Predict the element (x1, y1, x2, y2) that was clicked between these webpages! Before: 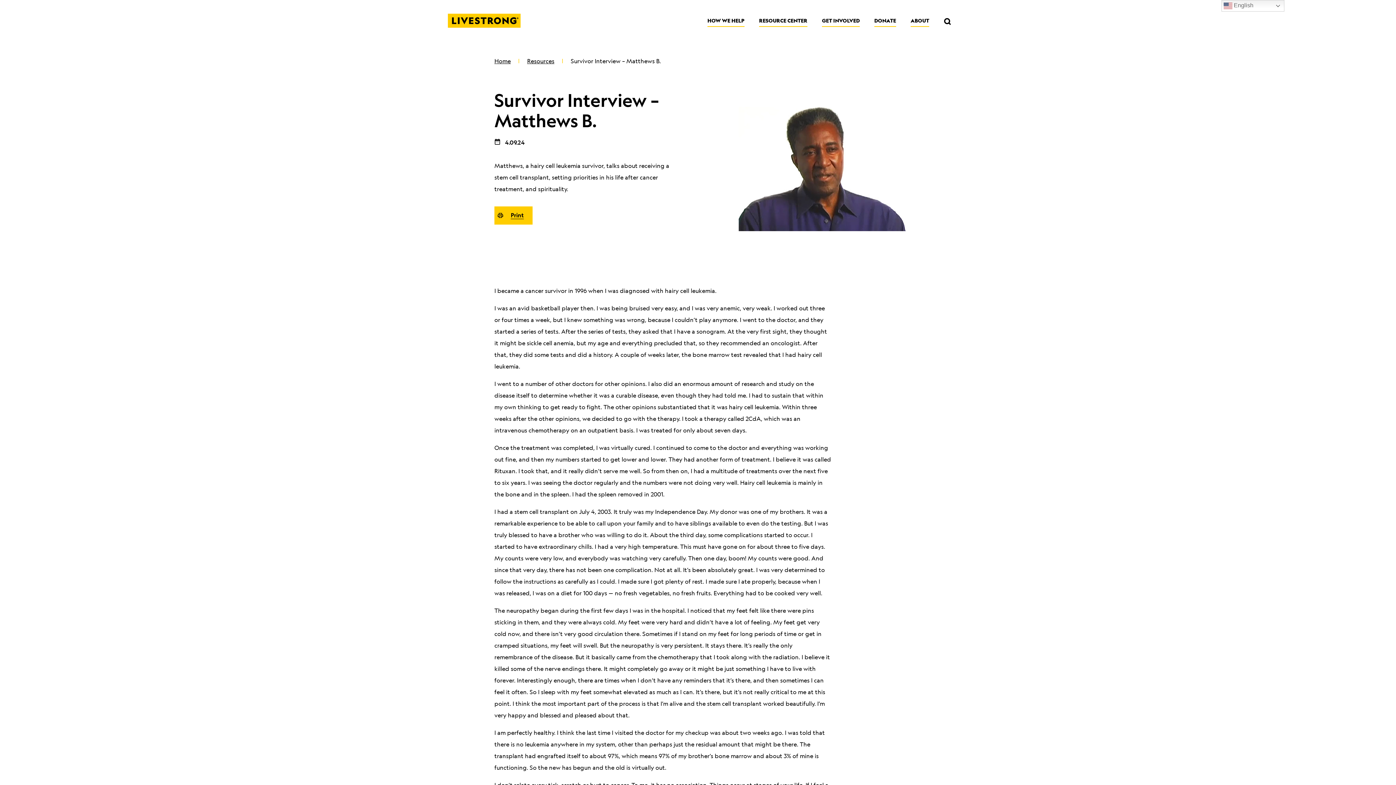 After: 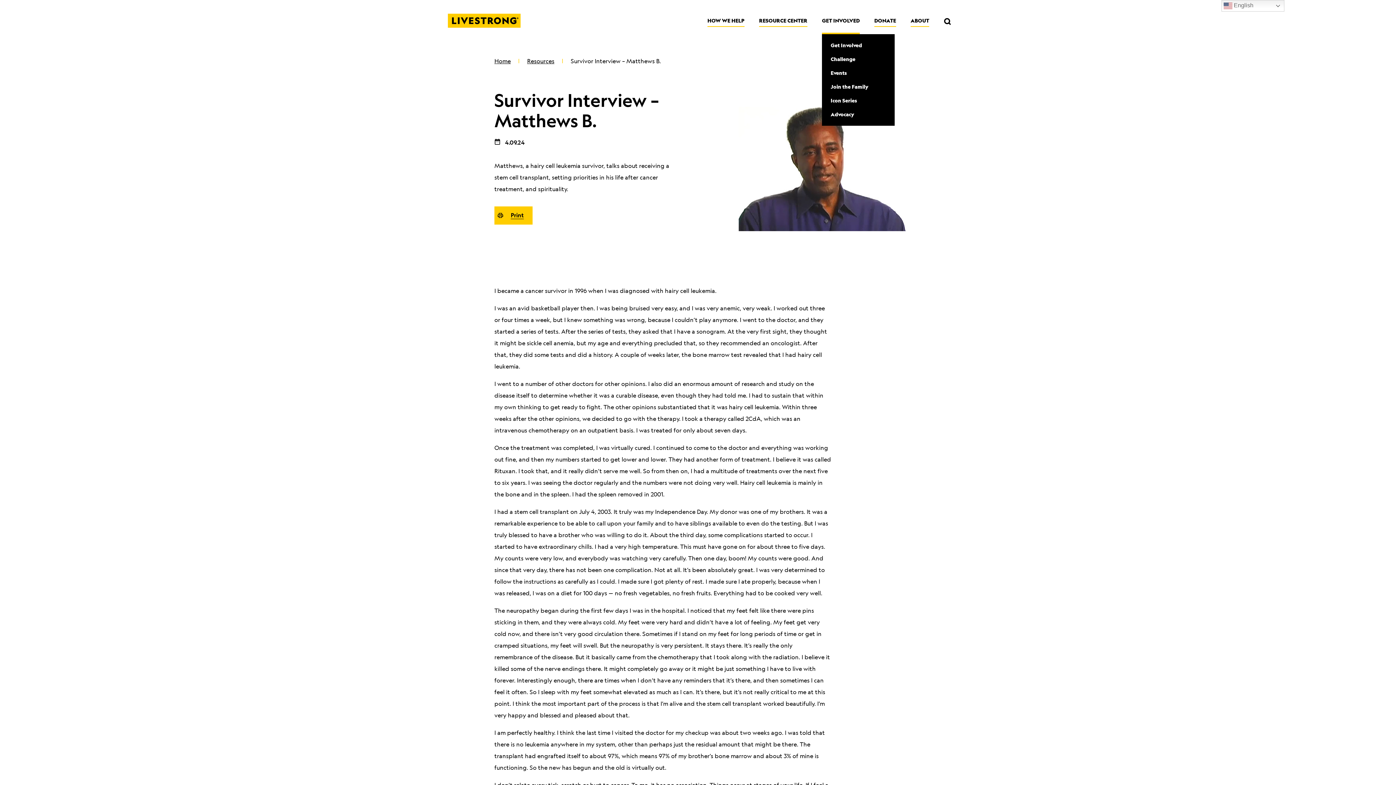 Action: bbox: (822, 7, 860, 34) label: GET INVOLVED